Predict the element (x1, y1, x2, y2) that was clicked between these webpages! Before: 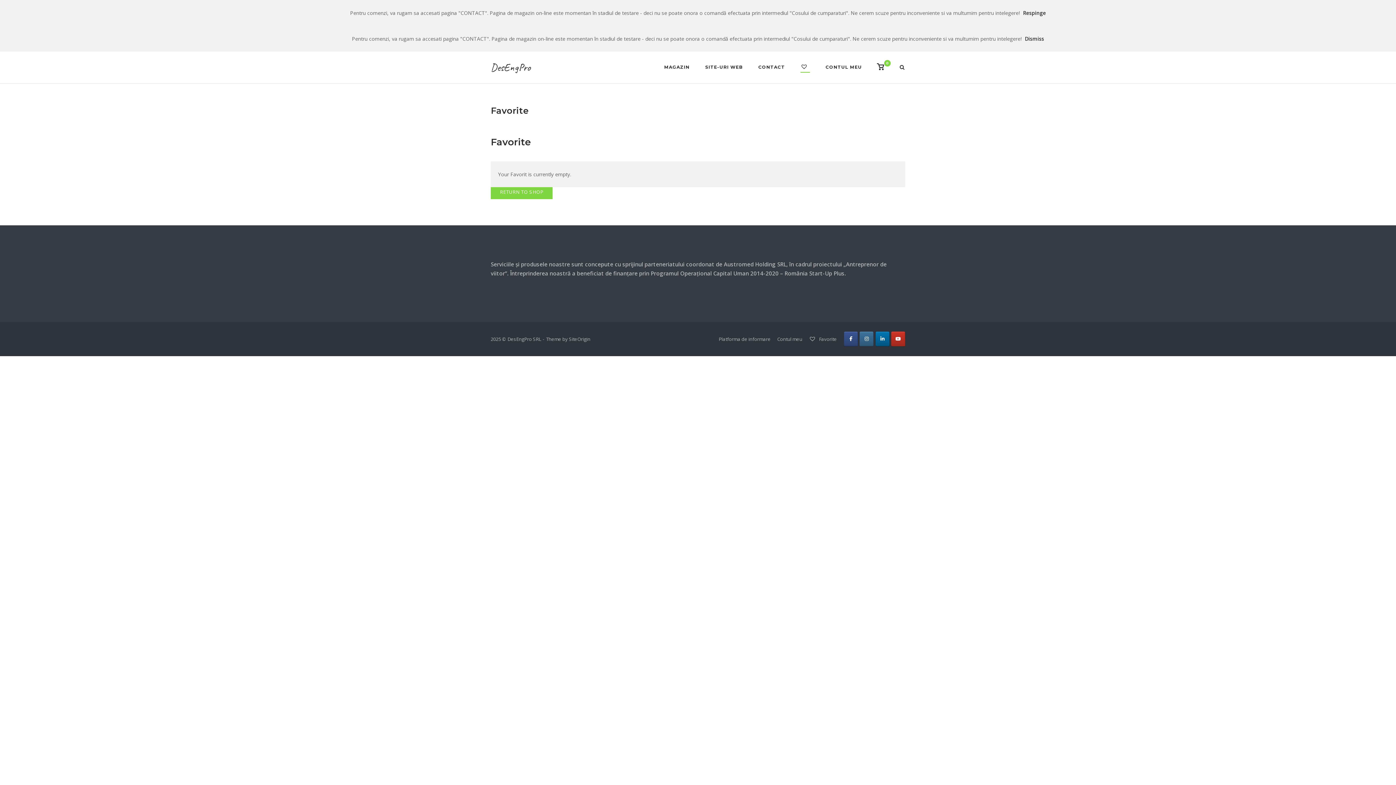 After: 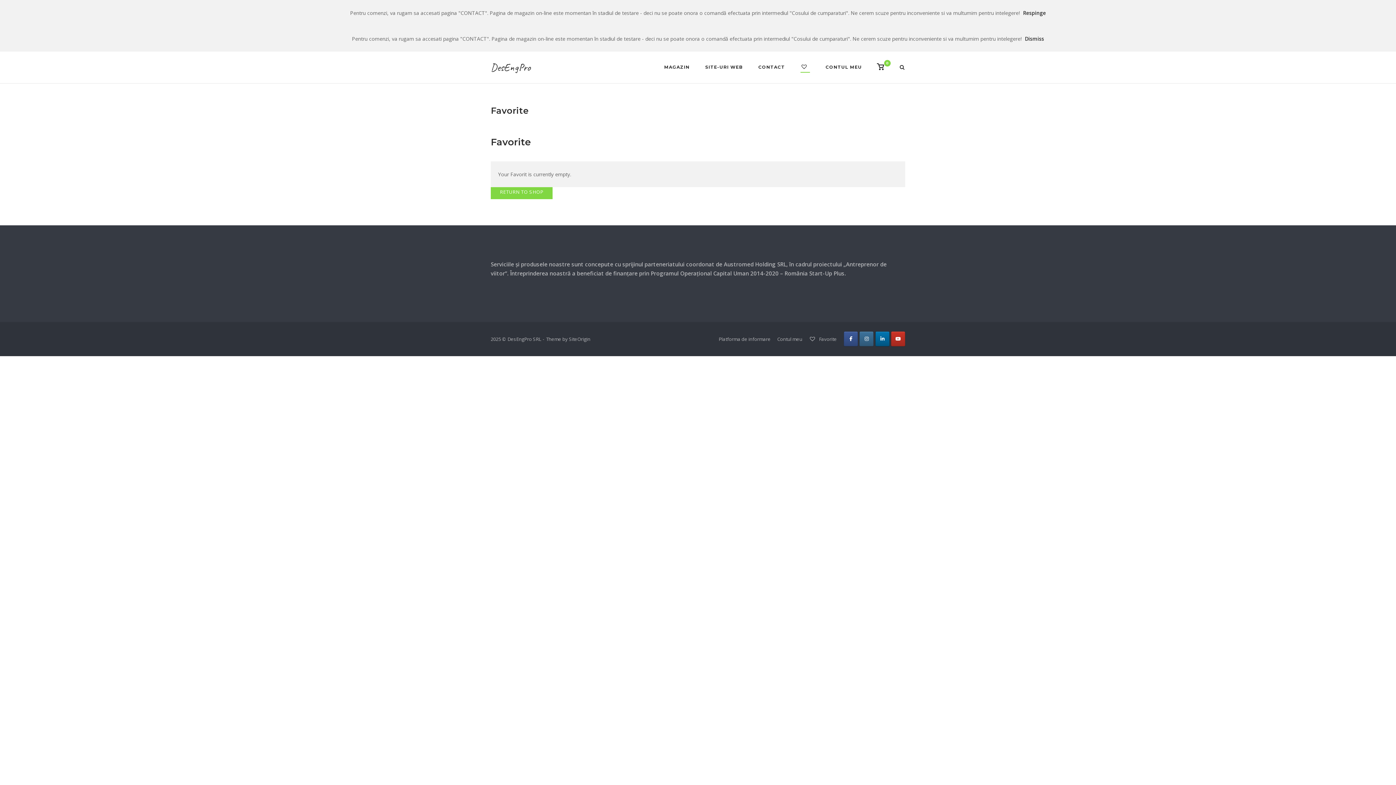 Action: label: DesEngPro pe Facebook bbox: (844, 331, 858, 346)